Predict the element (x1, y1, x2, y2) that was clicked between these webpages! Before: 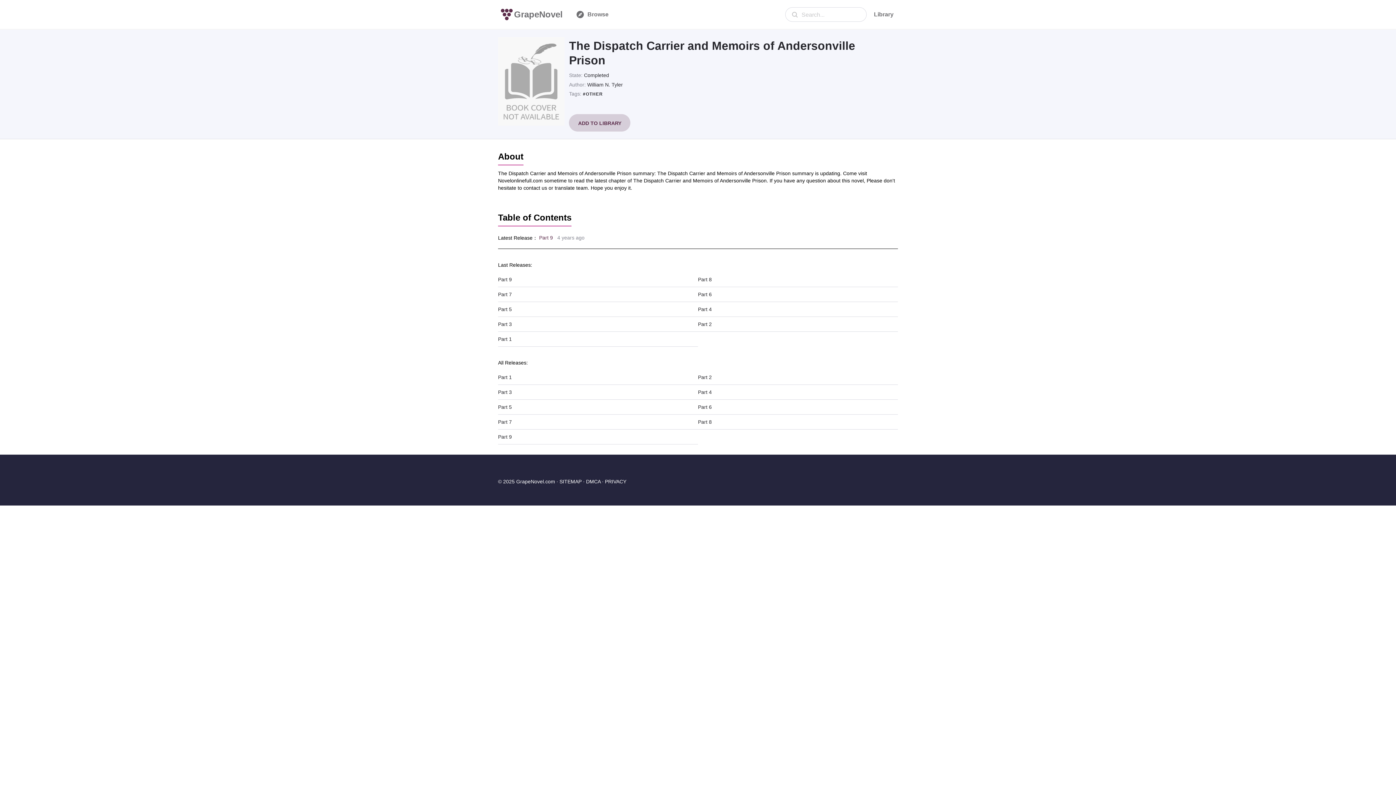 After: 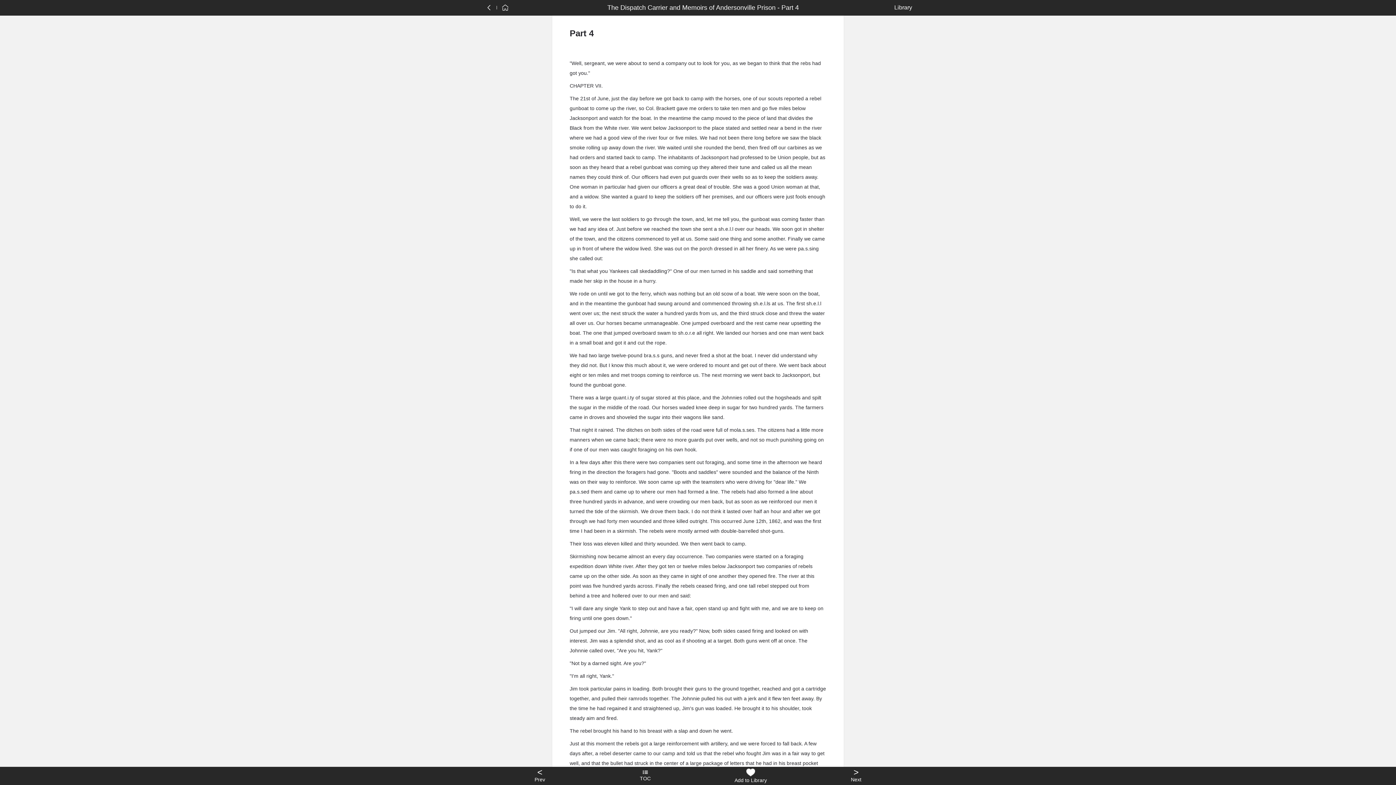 Action: label: Part 4 bbox: (698, 388, 898, 400)